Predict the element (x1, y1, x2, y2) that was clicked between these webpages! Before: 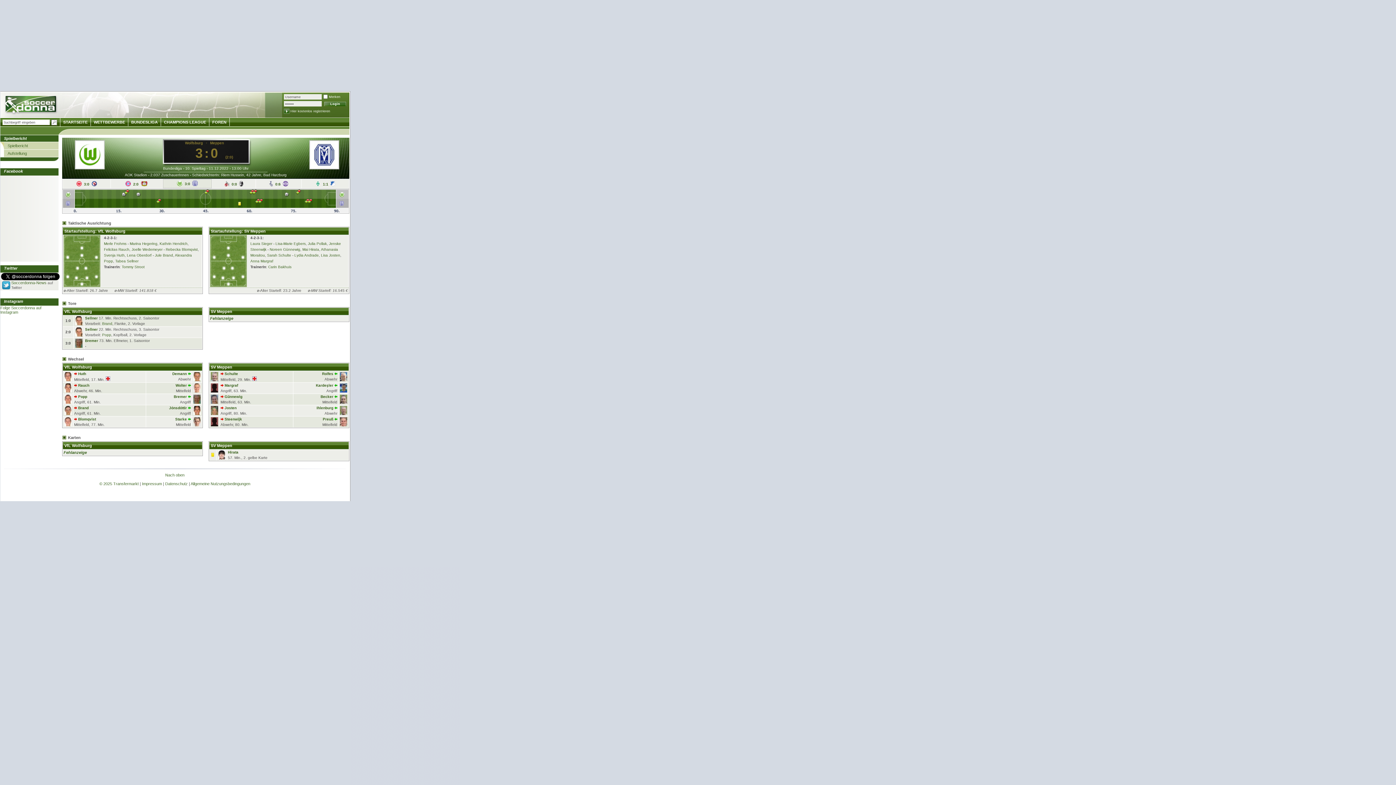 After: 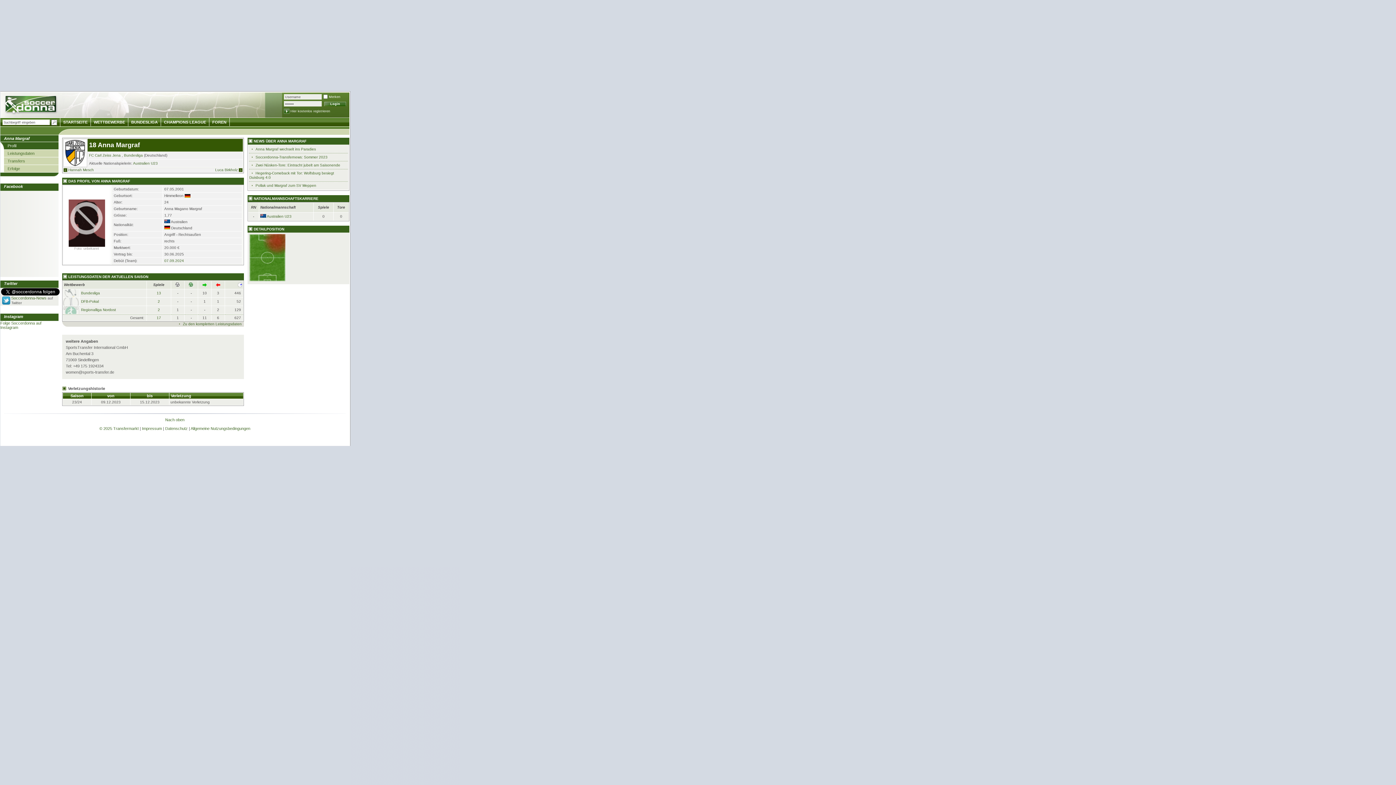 Action: bbox: (250, 259, 273, 263) label: Anna Margraf